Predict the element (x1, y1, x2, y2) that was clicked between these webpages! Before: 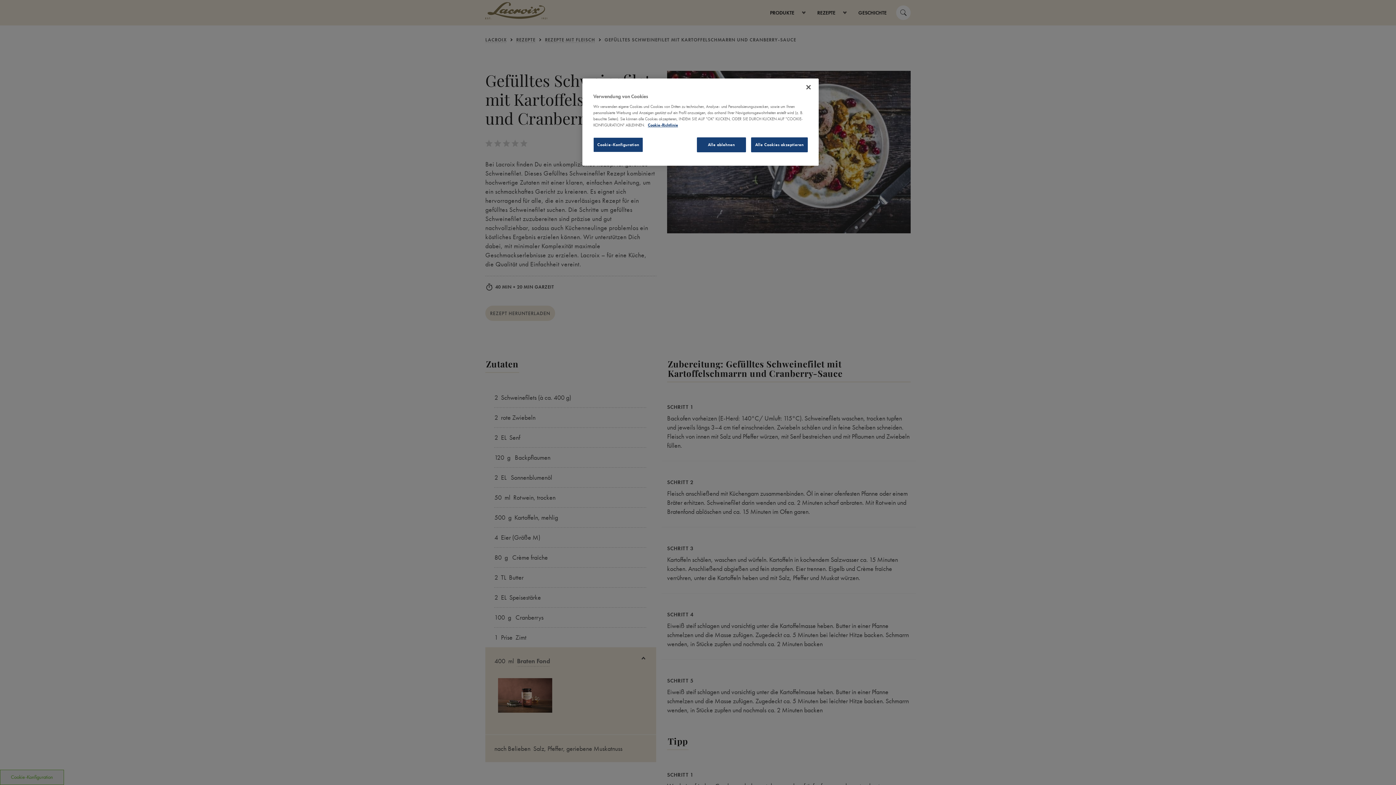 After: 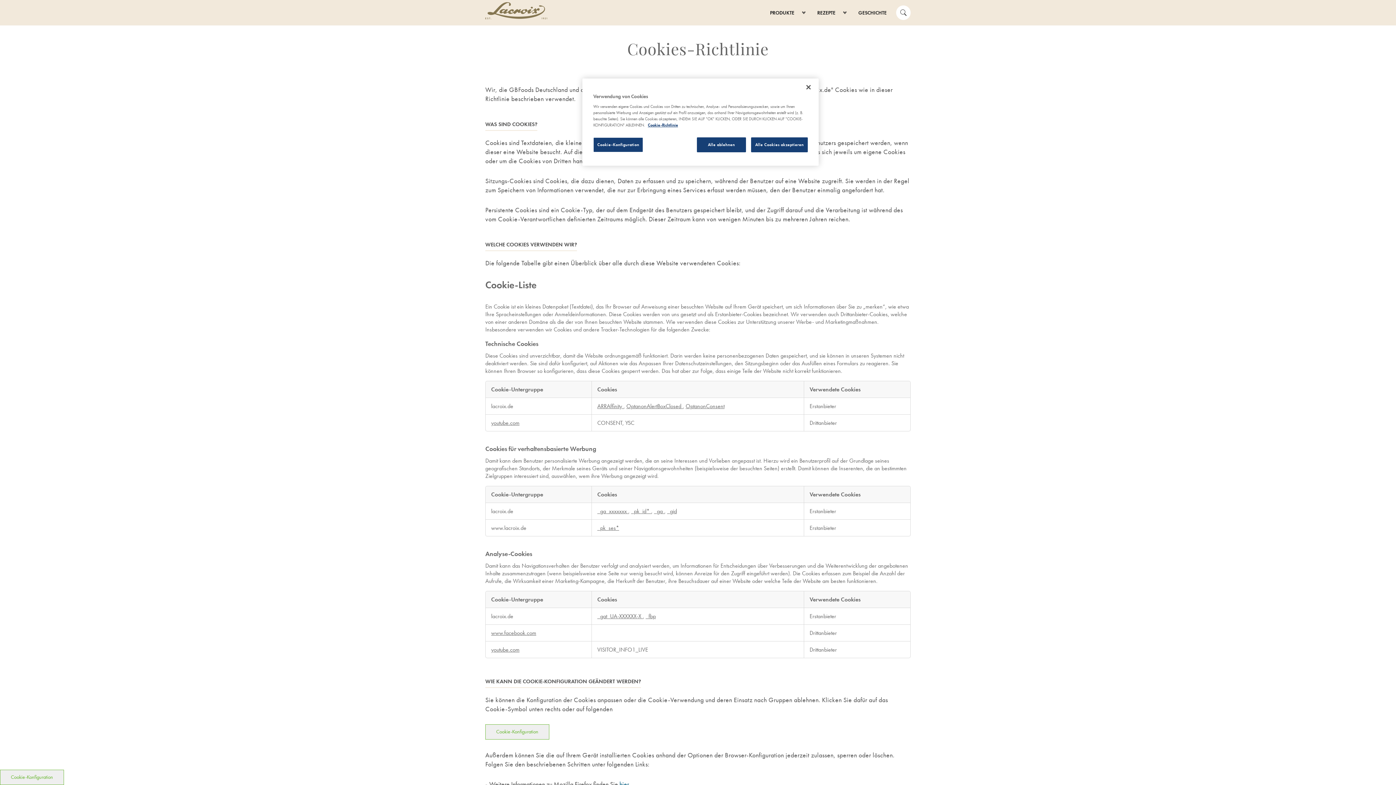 Action: label: Weitere Informationen zum Datenschutz bbox: (648, 122, 678, 127)